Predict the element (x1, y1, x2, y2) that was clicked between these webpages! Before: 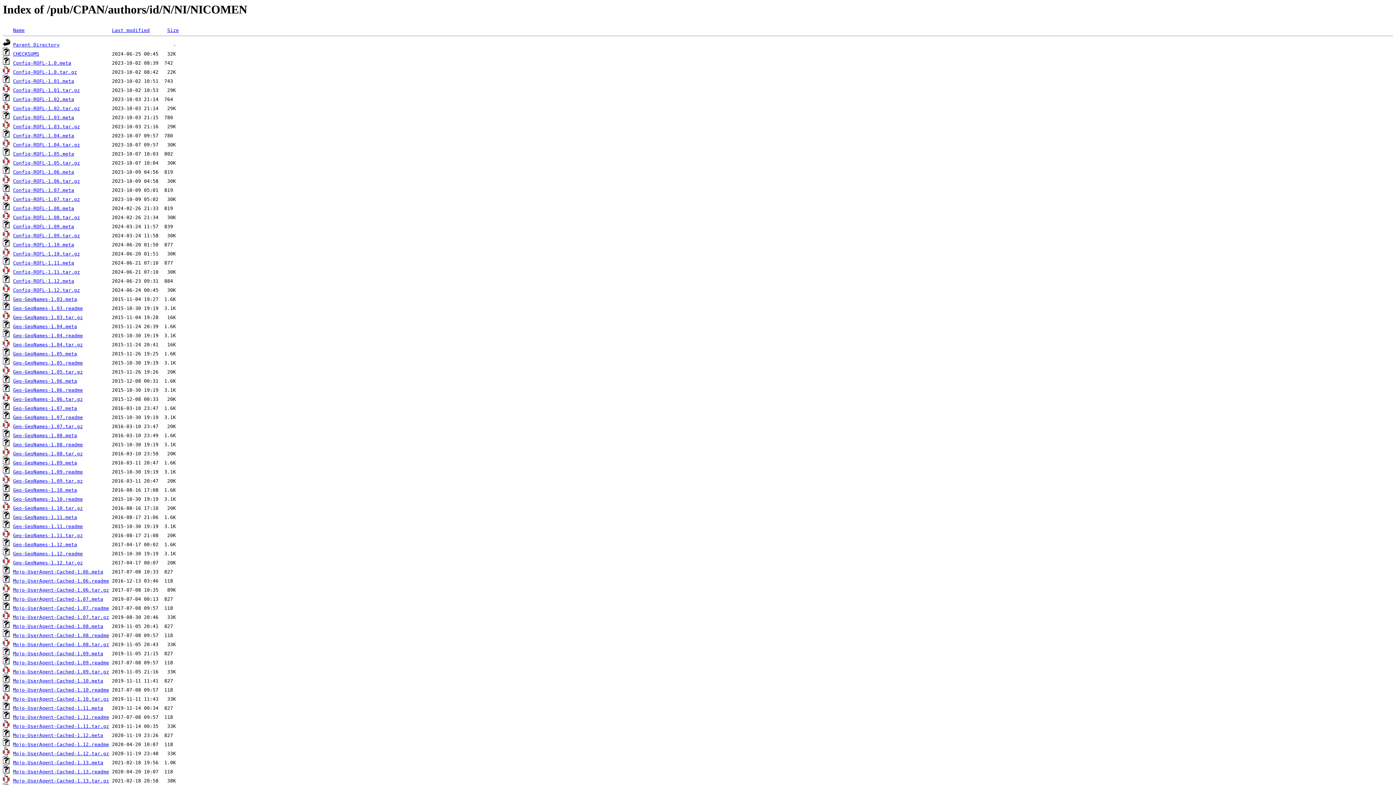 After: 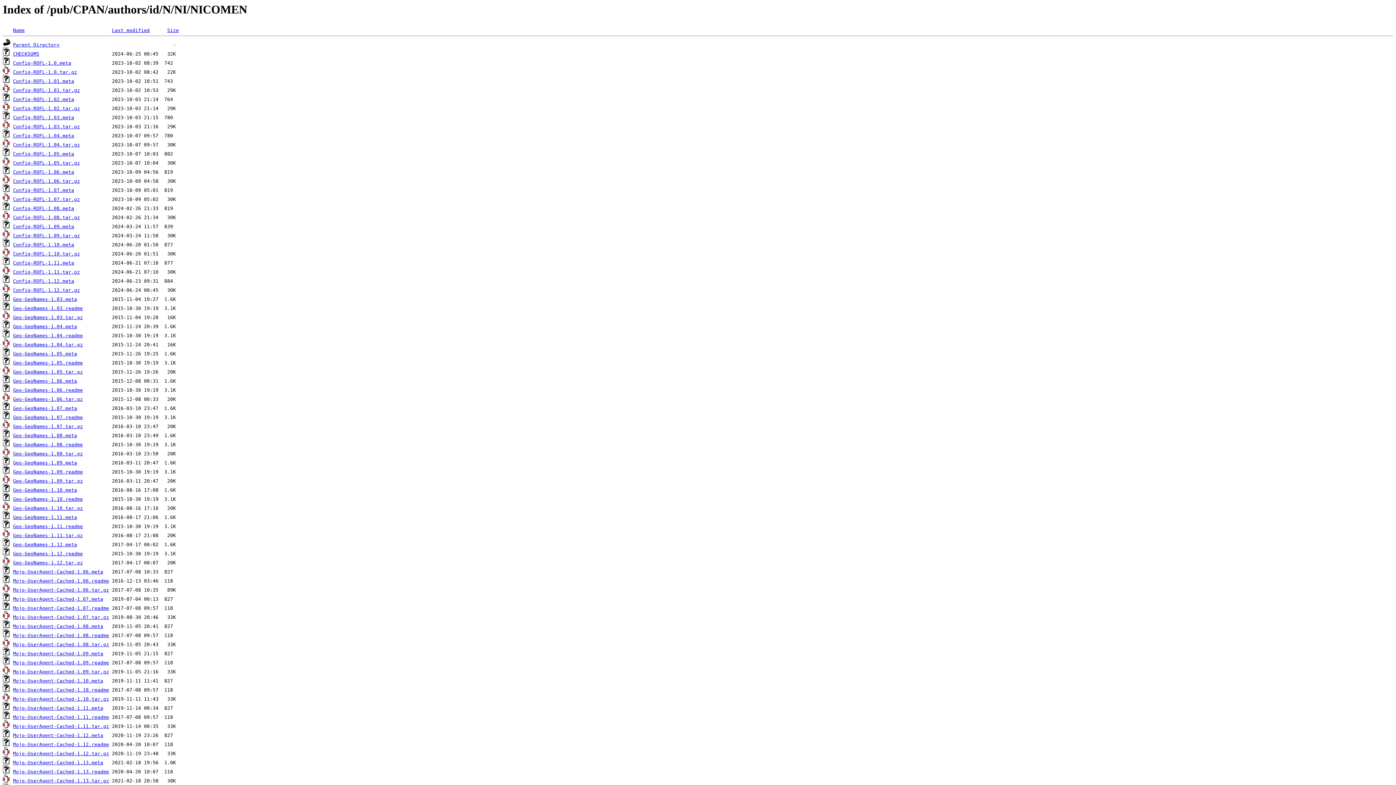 Action: label: Config-ROFL-1.10.tar.gz bbox: (13, 251, 80, 256)